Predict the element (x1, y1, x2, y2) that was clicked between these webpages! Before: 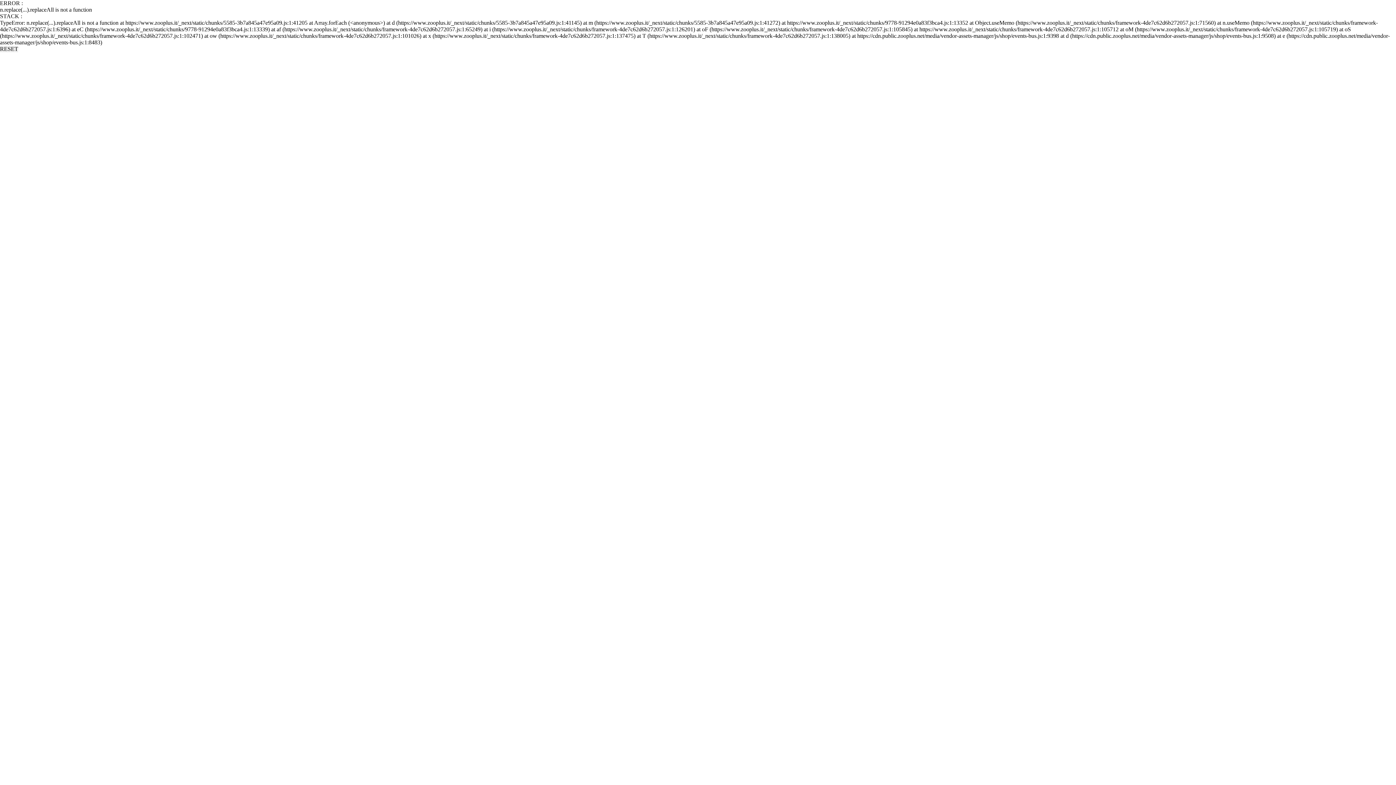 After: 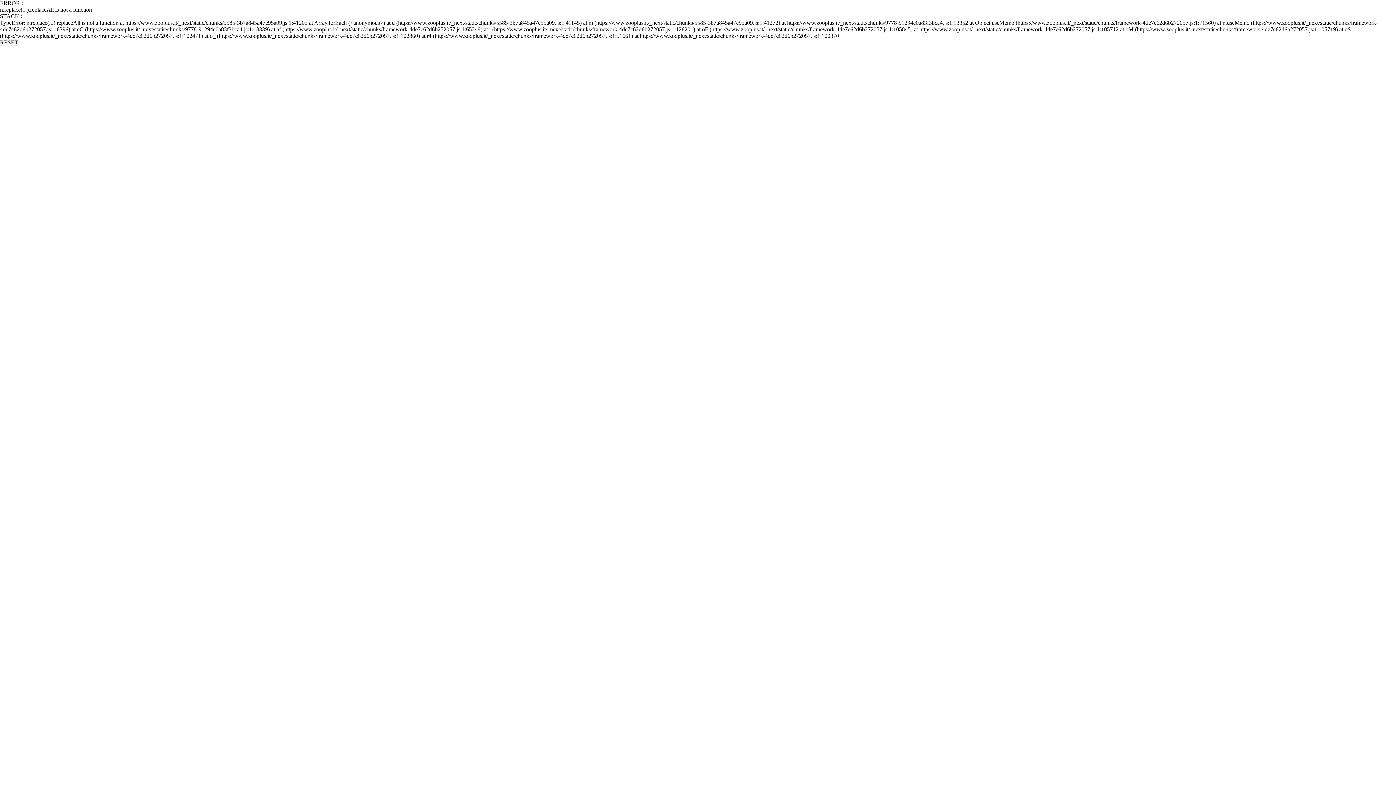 Action: bbox: (0, 45, 18, 52) label: RESET